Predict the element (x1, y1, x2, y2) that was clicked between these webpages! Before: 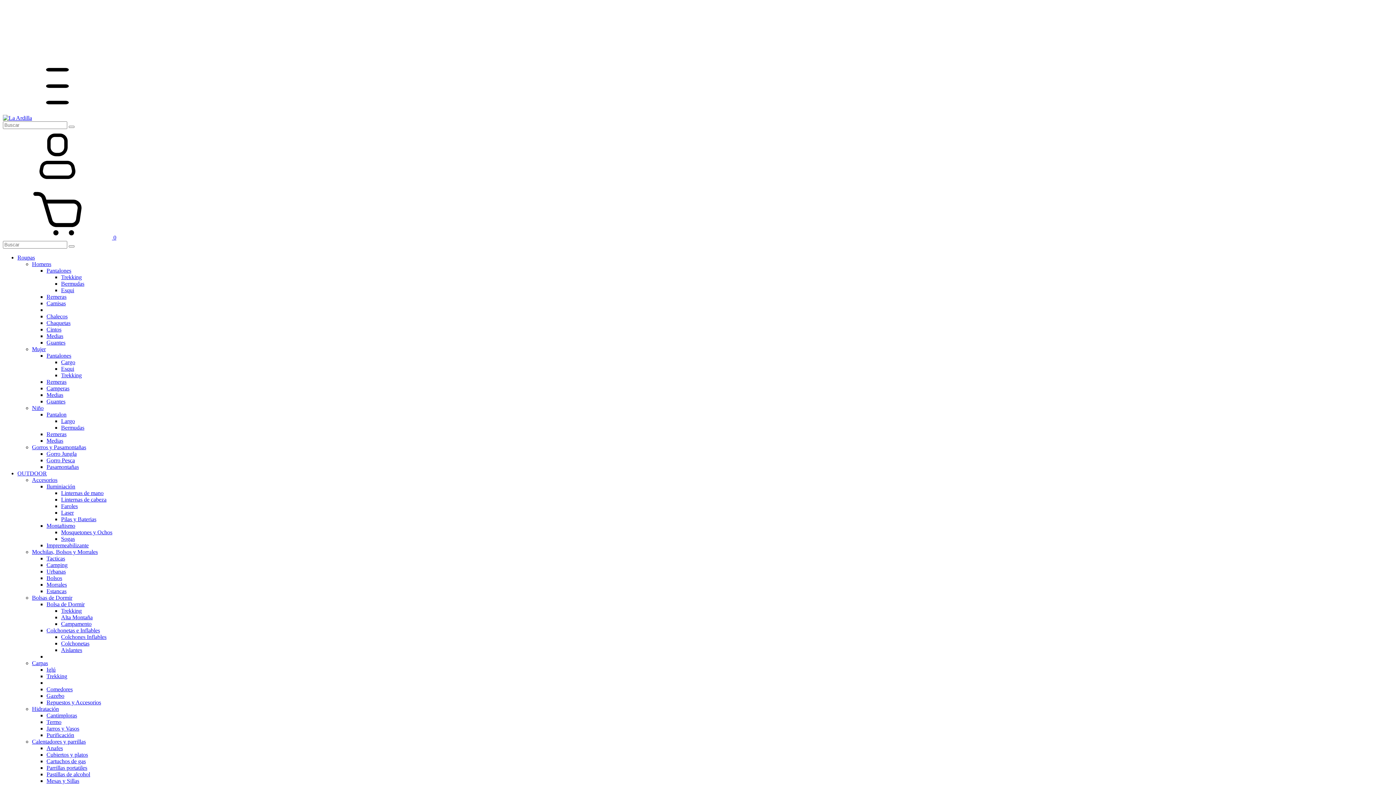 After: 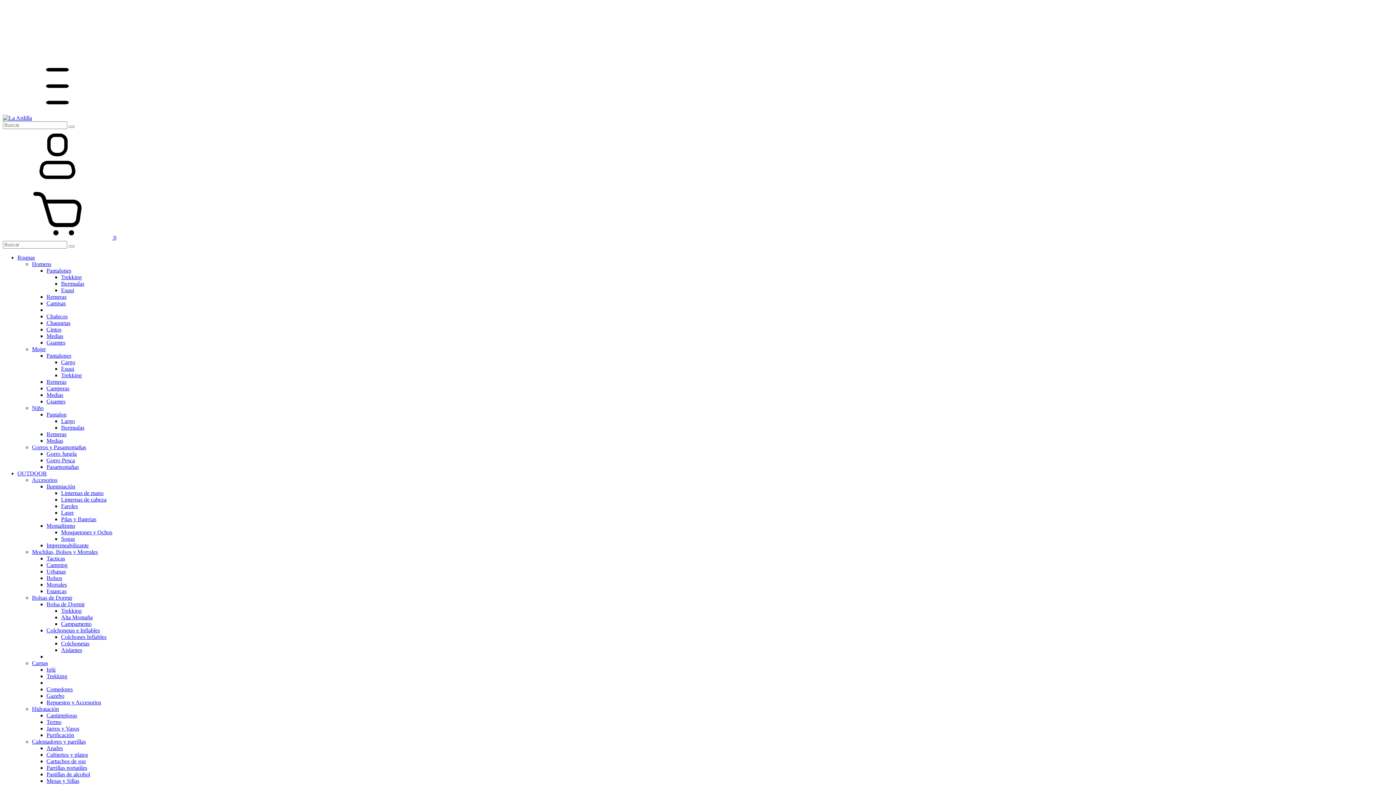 Action: bbox: (46, 378, 66, 385) label: Remeras